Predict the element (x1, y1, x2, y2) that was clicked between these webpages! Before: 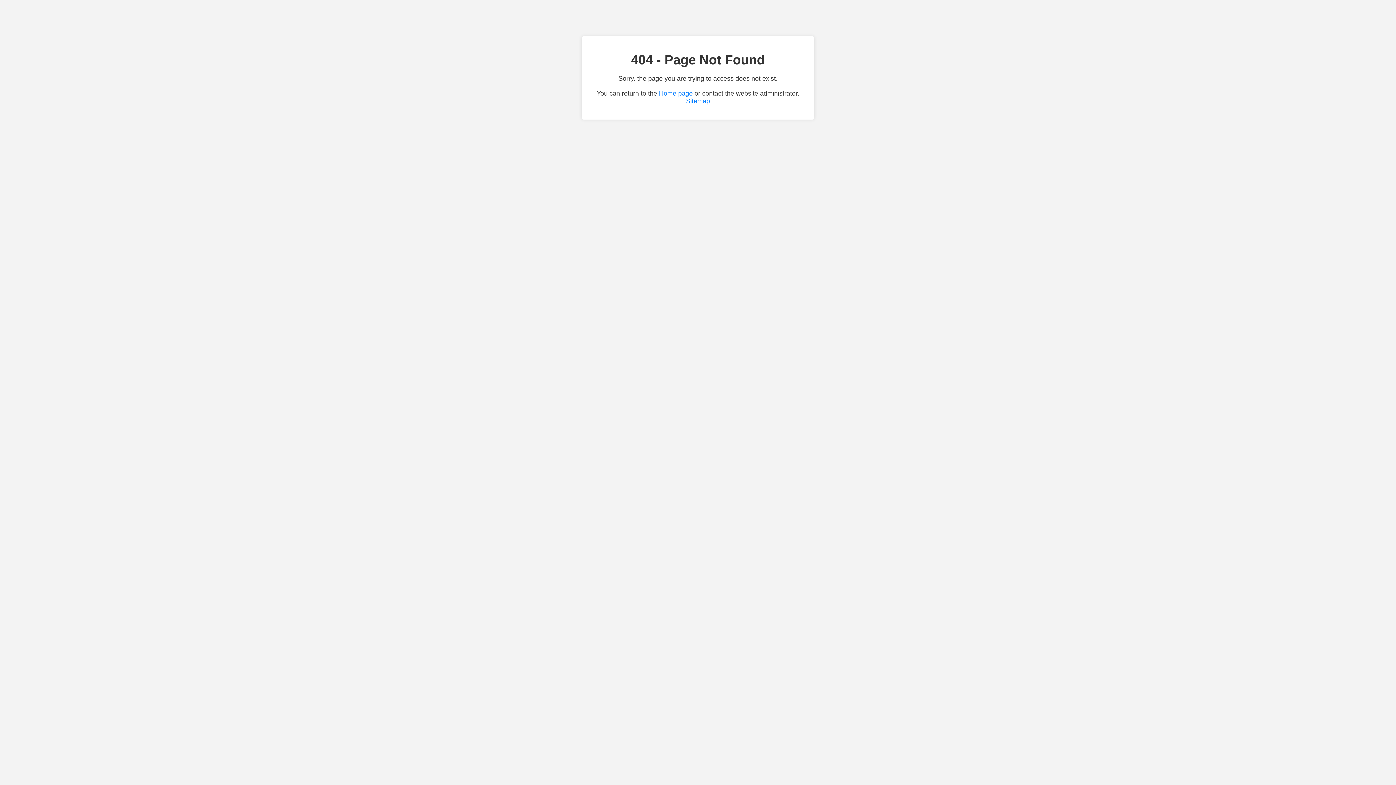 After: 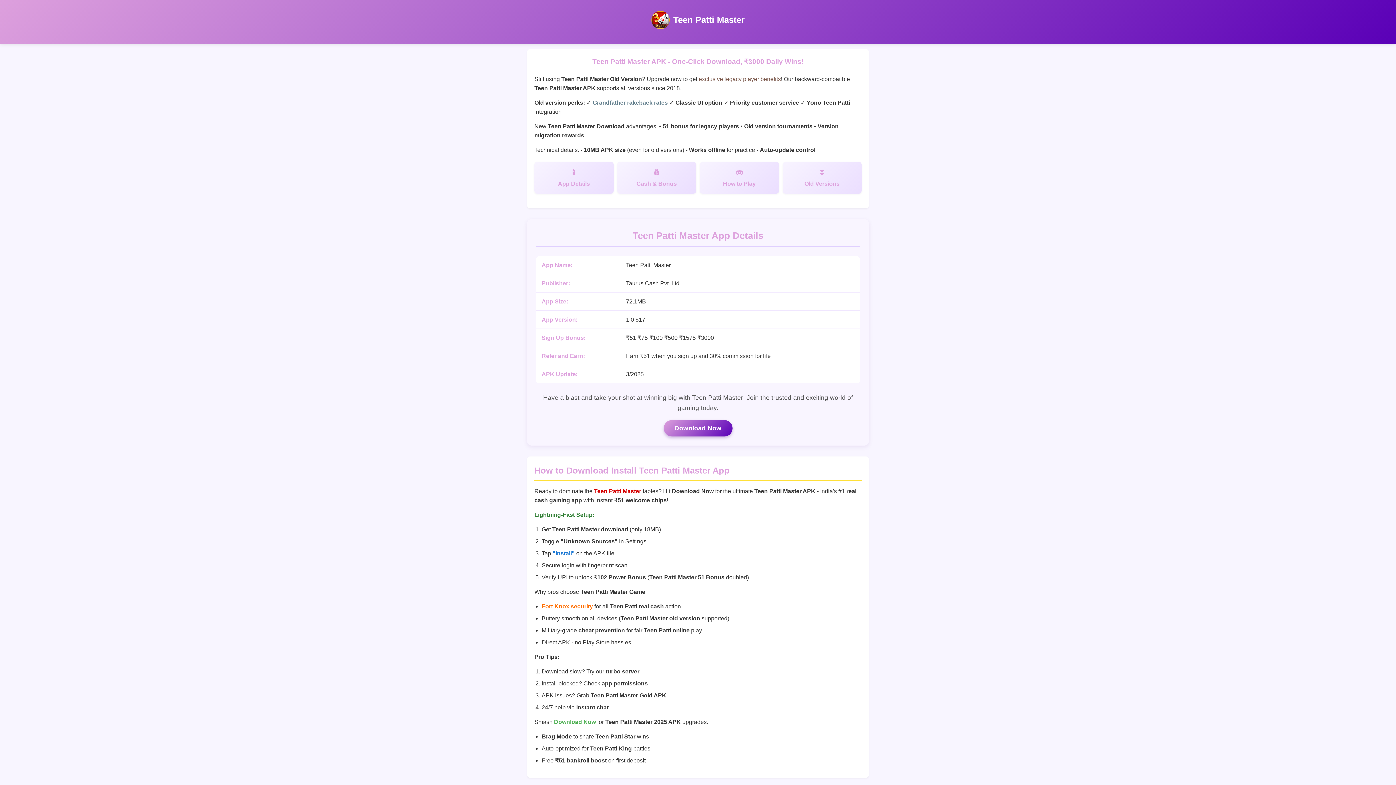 Action: bbox: (659, 89, 692, 97) label: Home page